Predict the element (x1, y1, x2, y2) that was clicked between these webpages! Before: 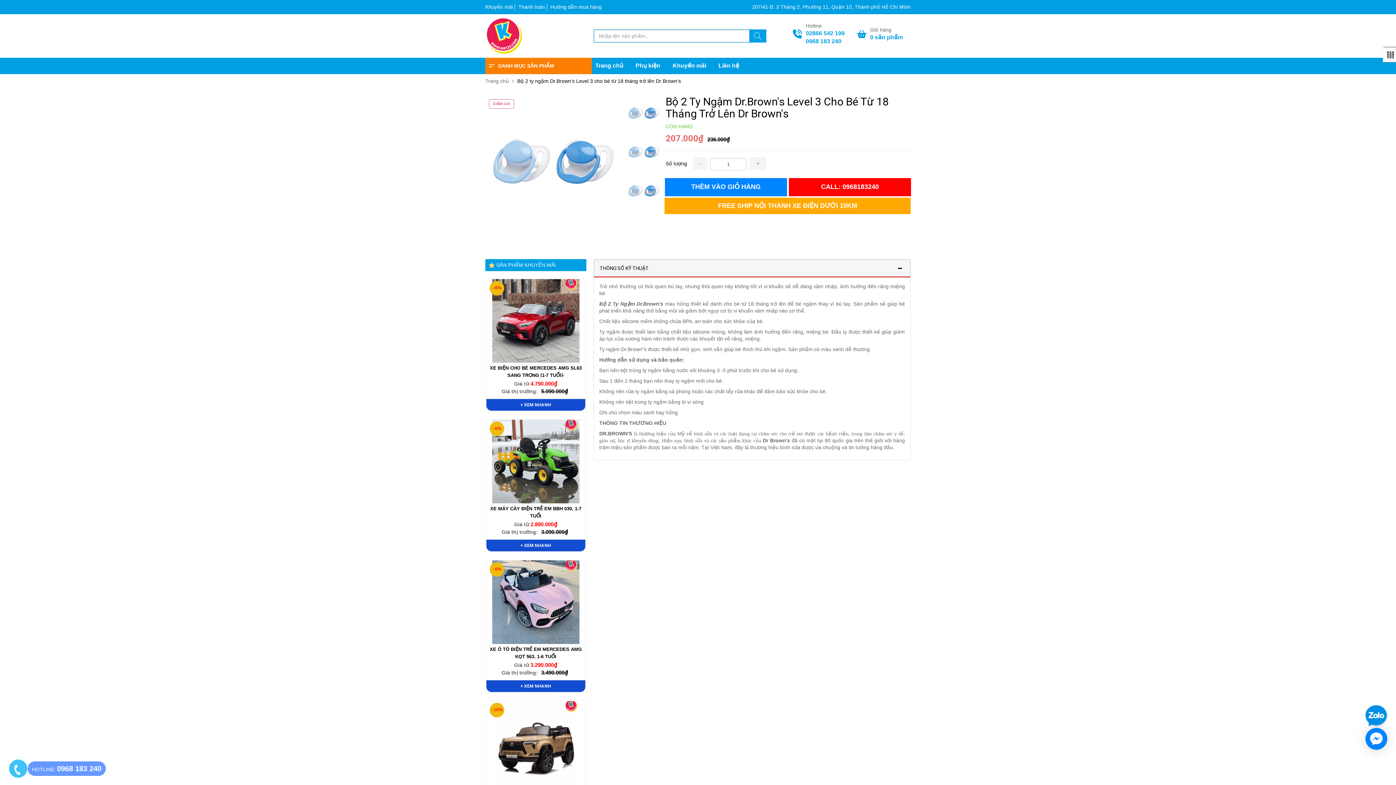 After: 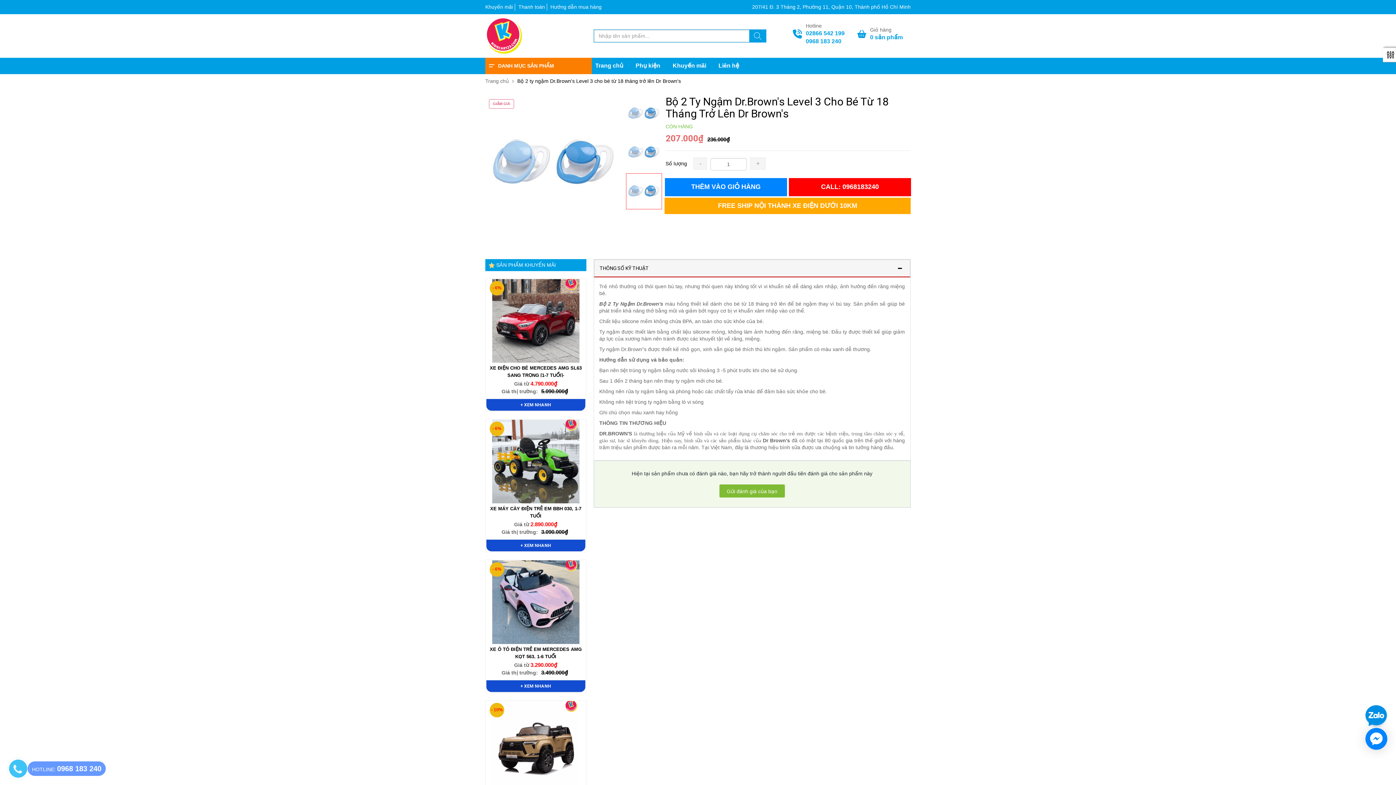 Action: bbox: (626, 173, 662, 209)